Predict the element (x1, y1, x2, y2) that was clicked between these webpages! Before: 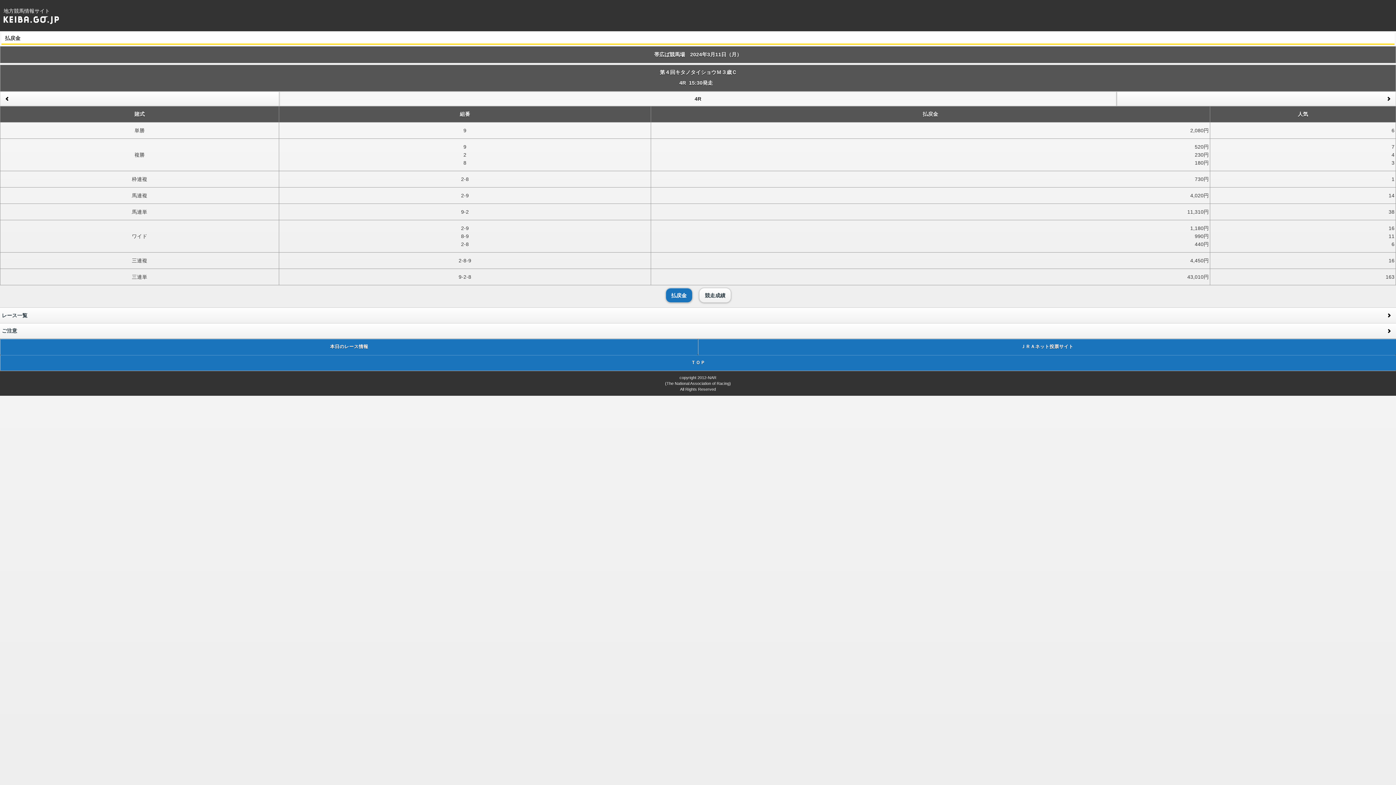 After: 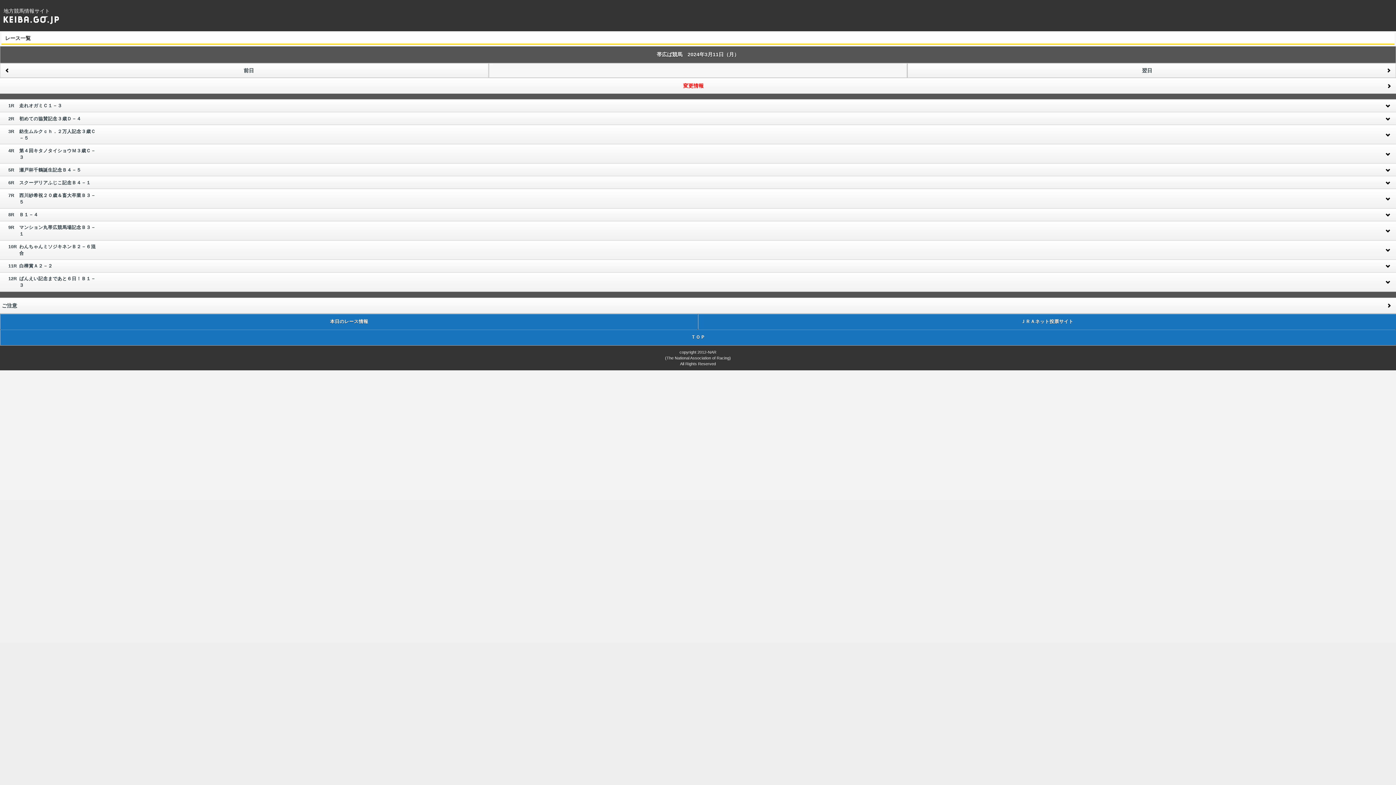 Action: bbox: (0, 308, 1396, 323) label: レース一覧